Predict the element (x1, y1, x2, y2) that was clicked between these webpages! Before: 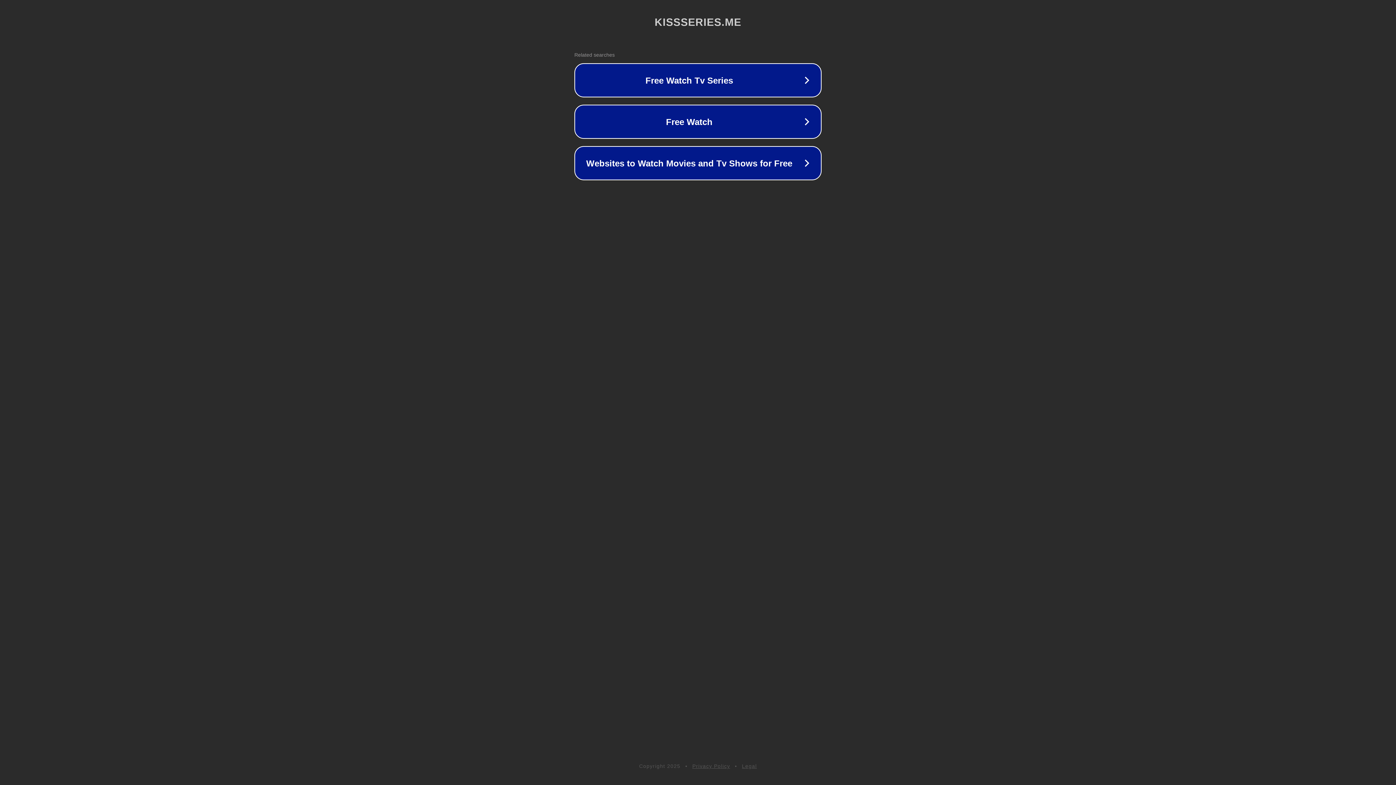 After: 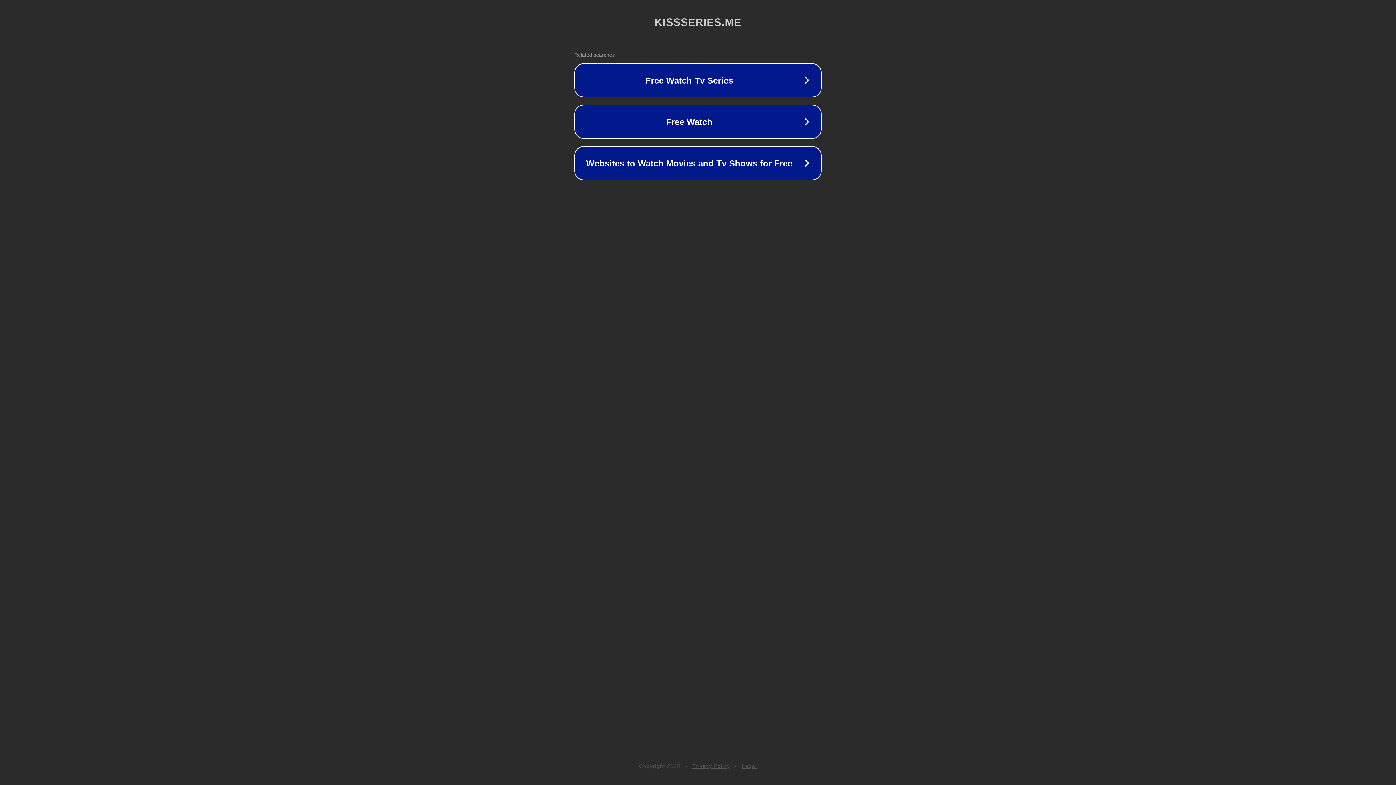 Action: label: Privacy Policy bbox: (692, 763, 730, 769)